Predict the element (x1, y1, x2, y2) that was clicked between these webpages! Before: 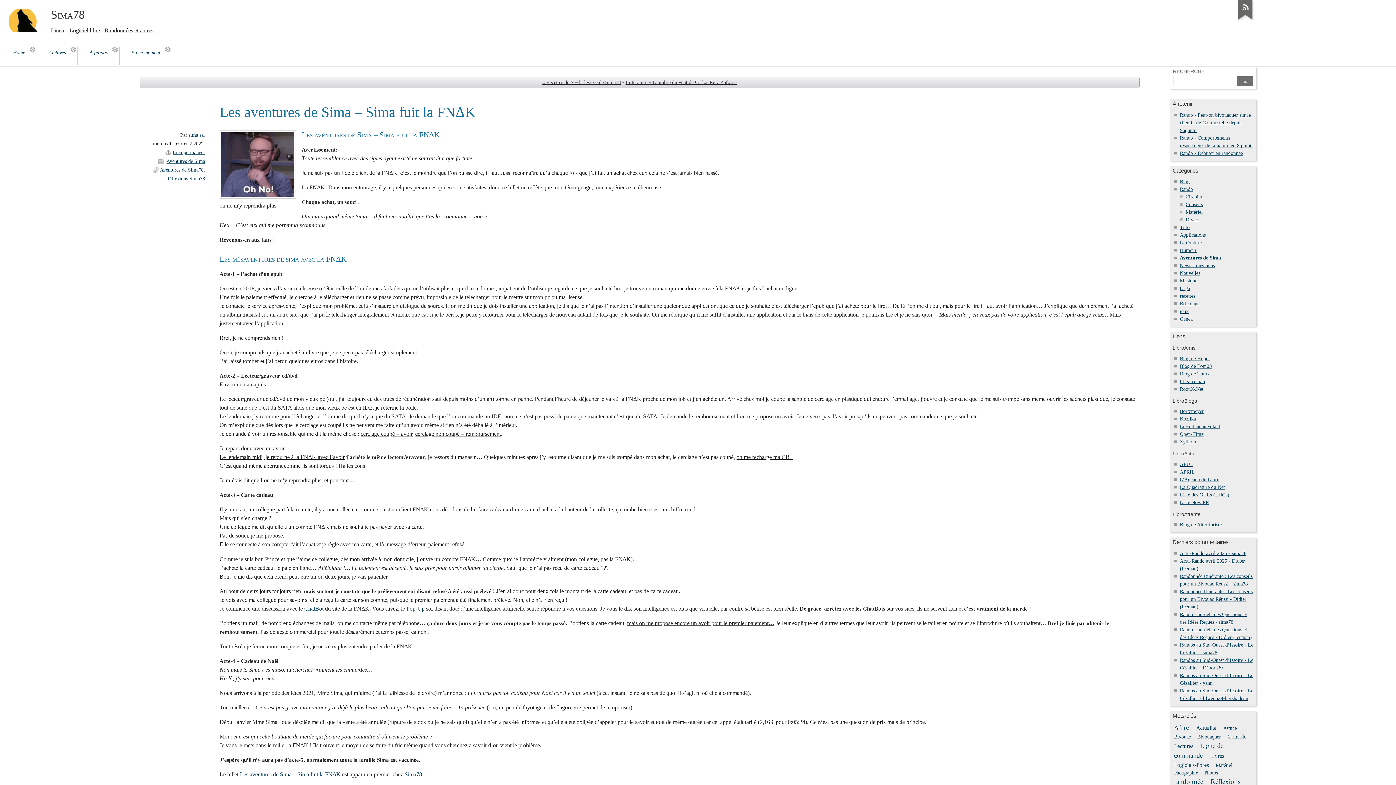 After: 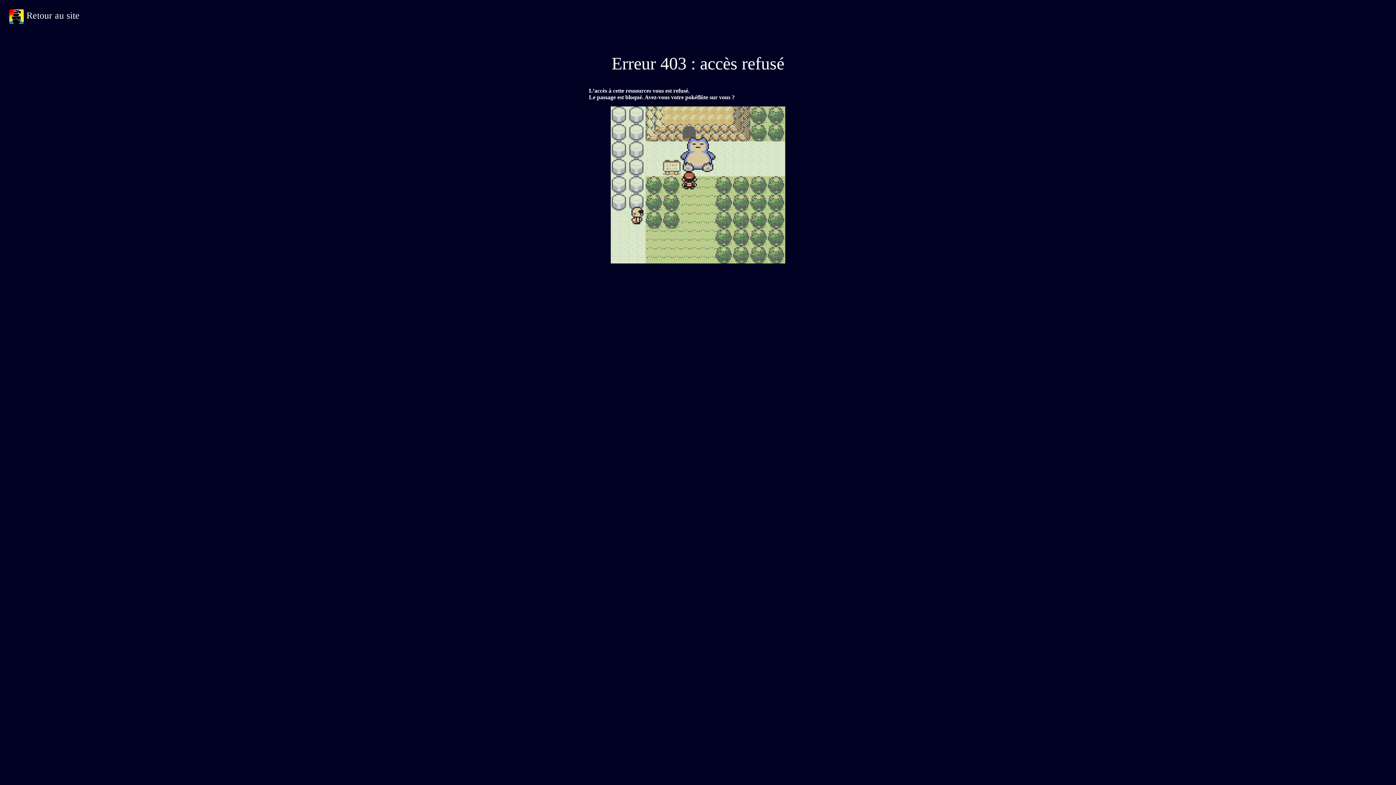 Action: label: LeHollandaisVolant bbox: (1180, 424, 1220, 429)